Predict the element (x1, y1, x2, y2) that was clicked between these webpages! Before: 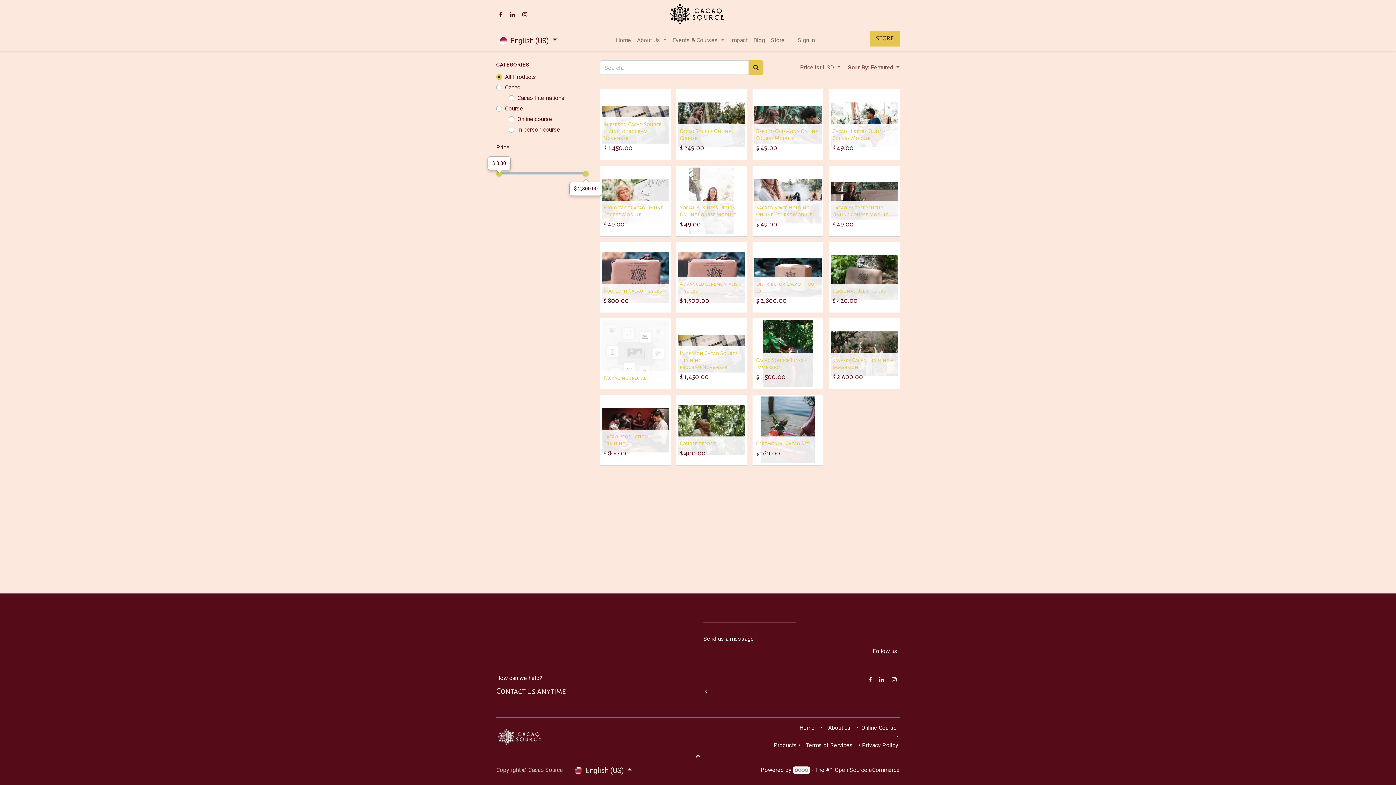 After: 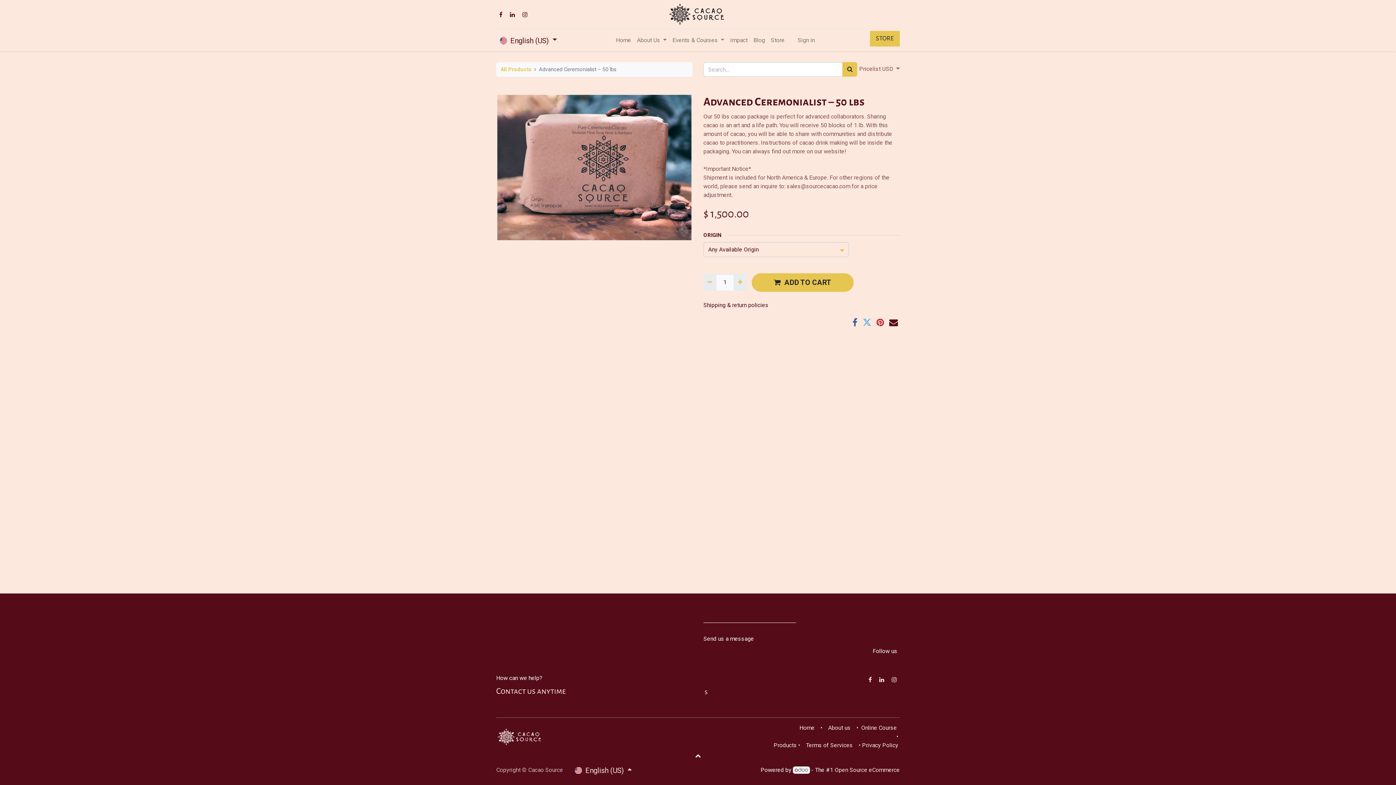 Action: bbox: (676, 242, 747, 312)